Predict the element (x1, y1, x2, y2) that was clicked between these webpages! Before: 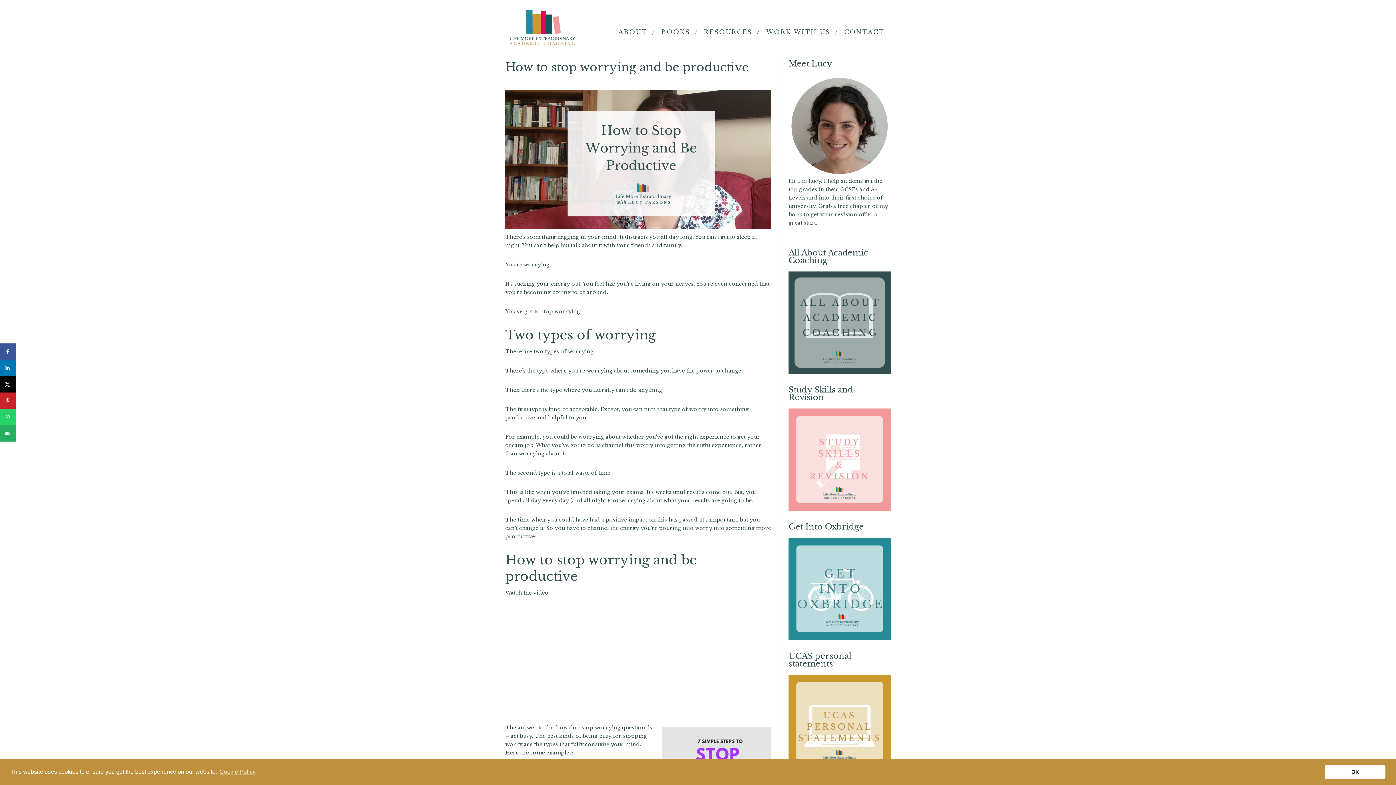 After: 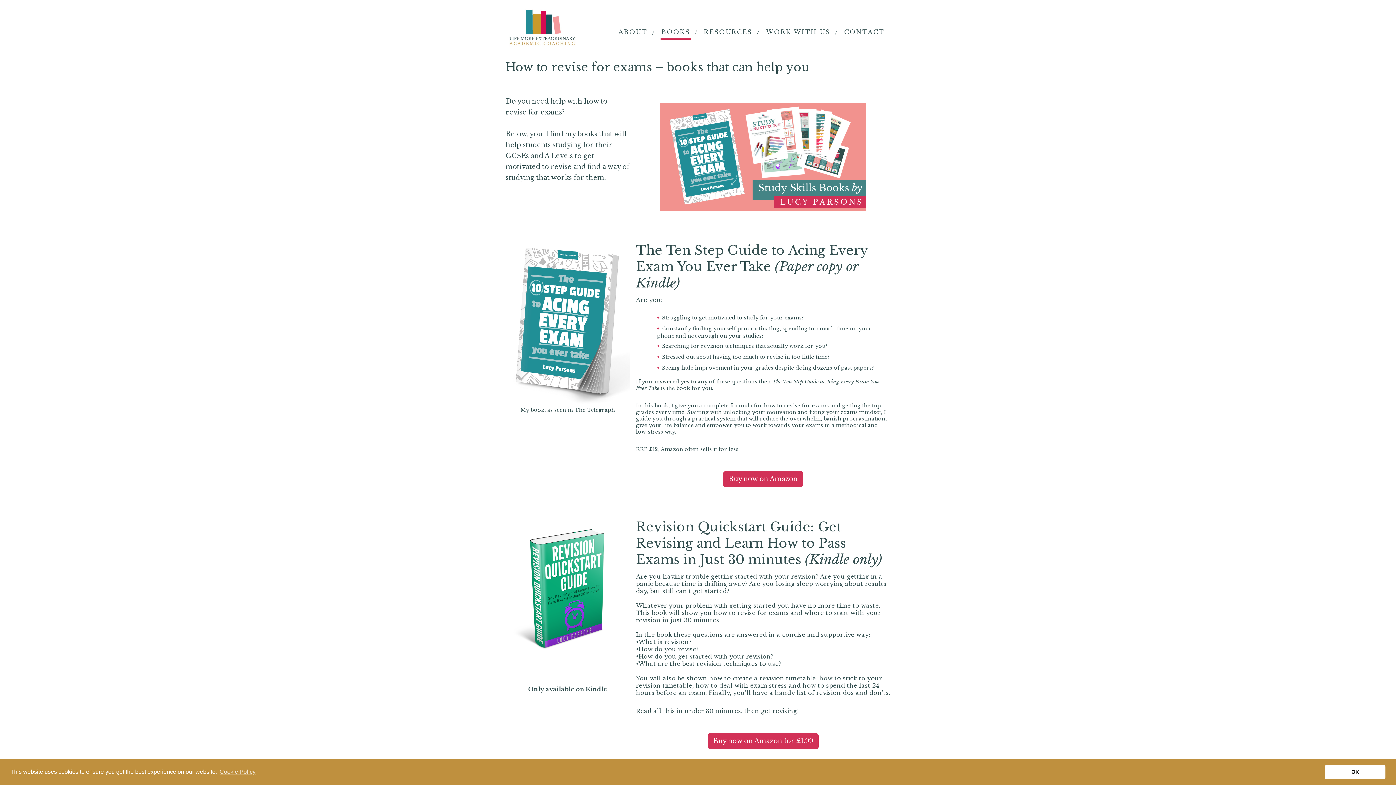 Action: label: BOOKS bbox: (660, 26, 690, 38)